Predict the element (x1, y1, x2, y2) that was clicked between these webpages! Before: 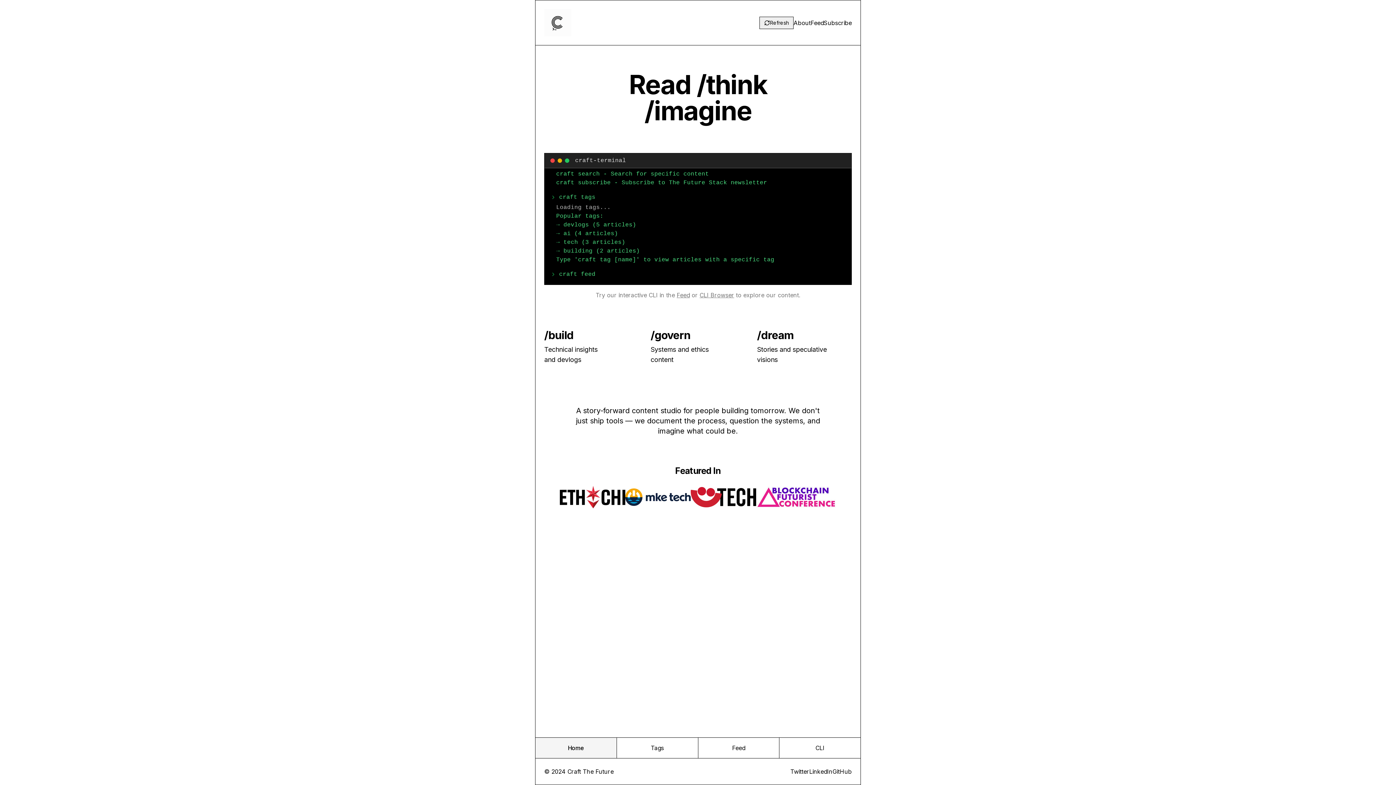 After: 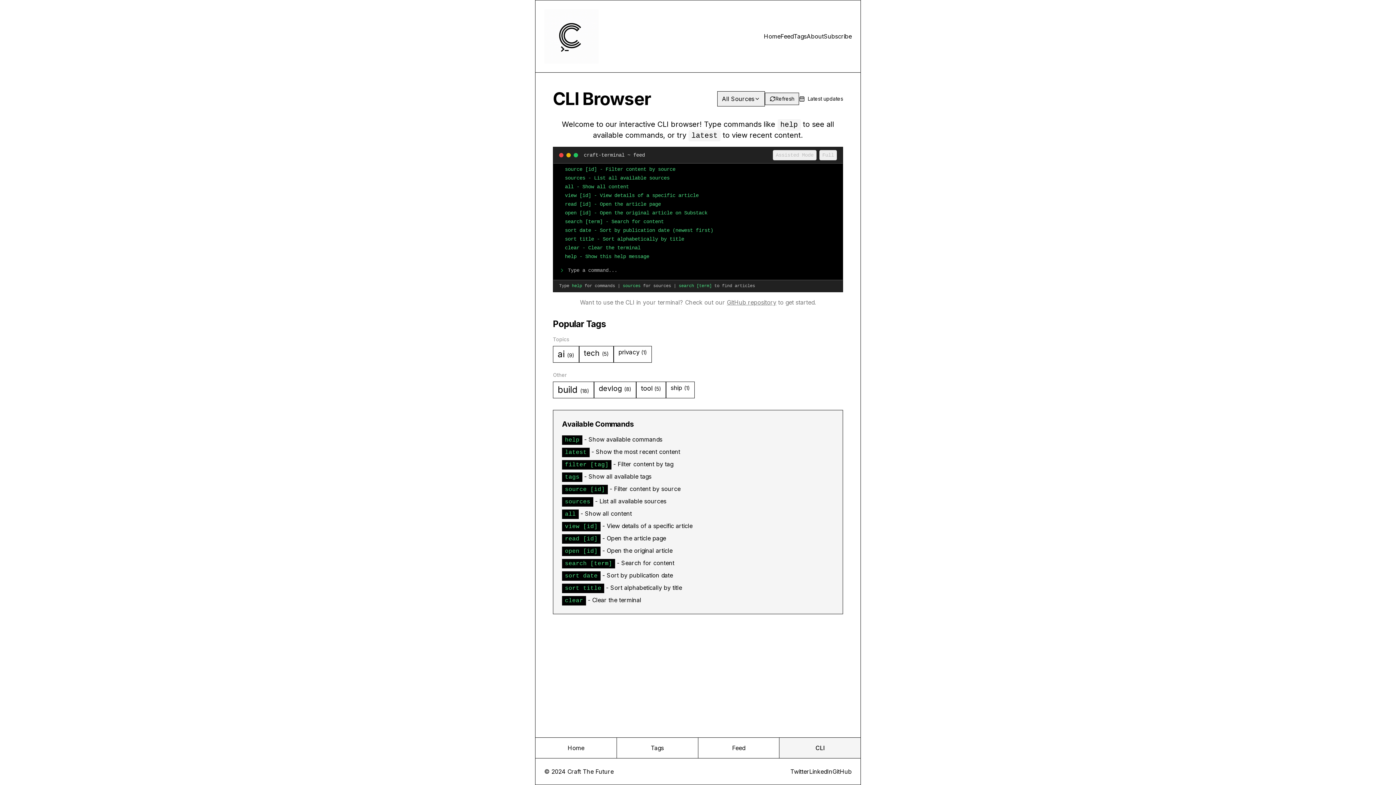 Action: label: CLI Browser bbox: (699, 291, 734, 298)